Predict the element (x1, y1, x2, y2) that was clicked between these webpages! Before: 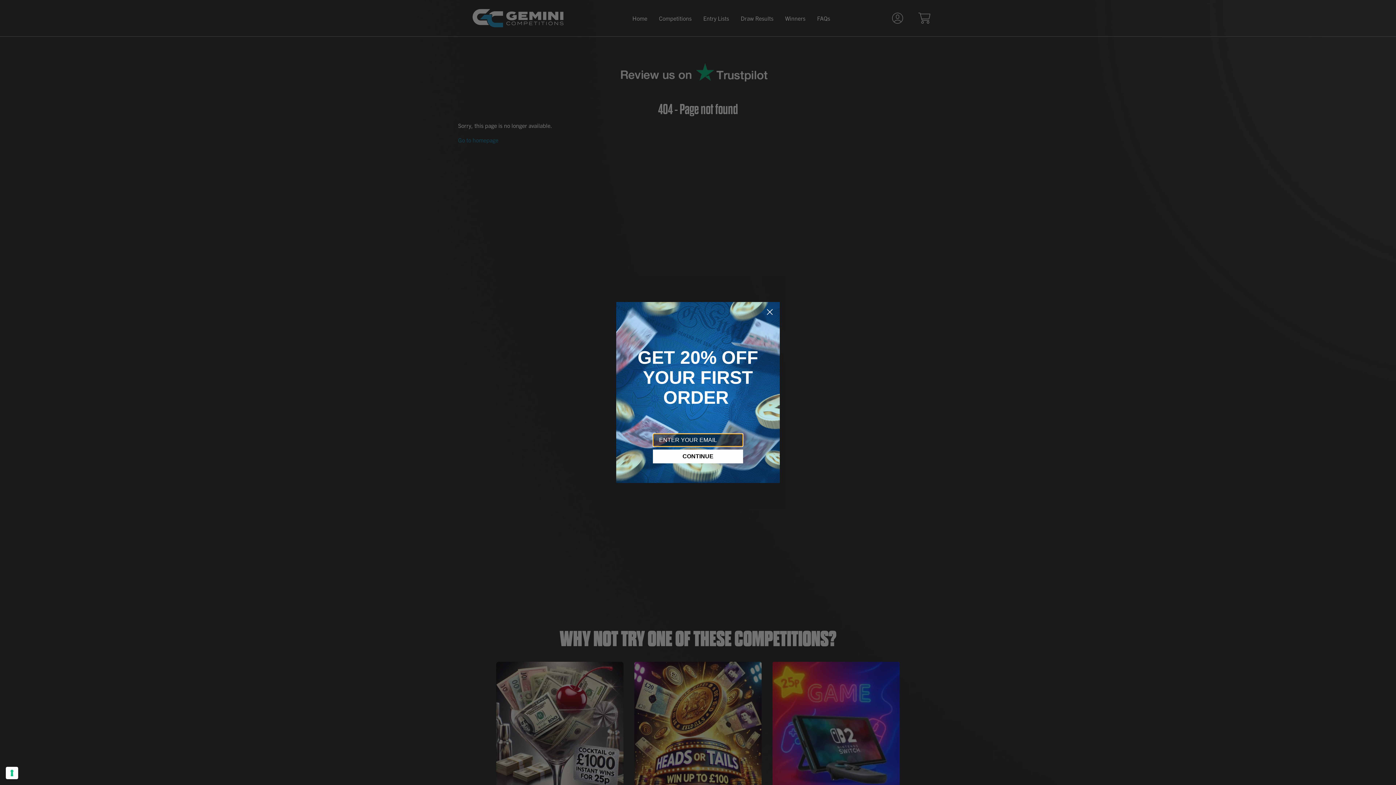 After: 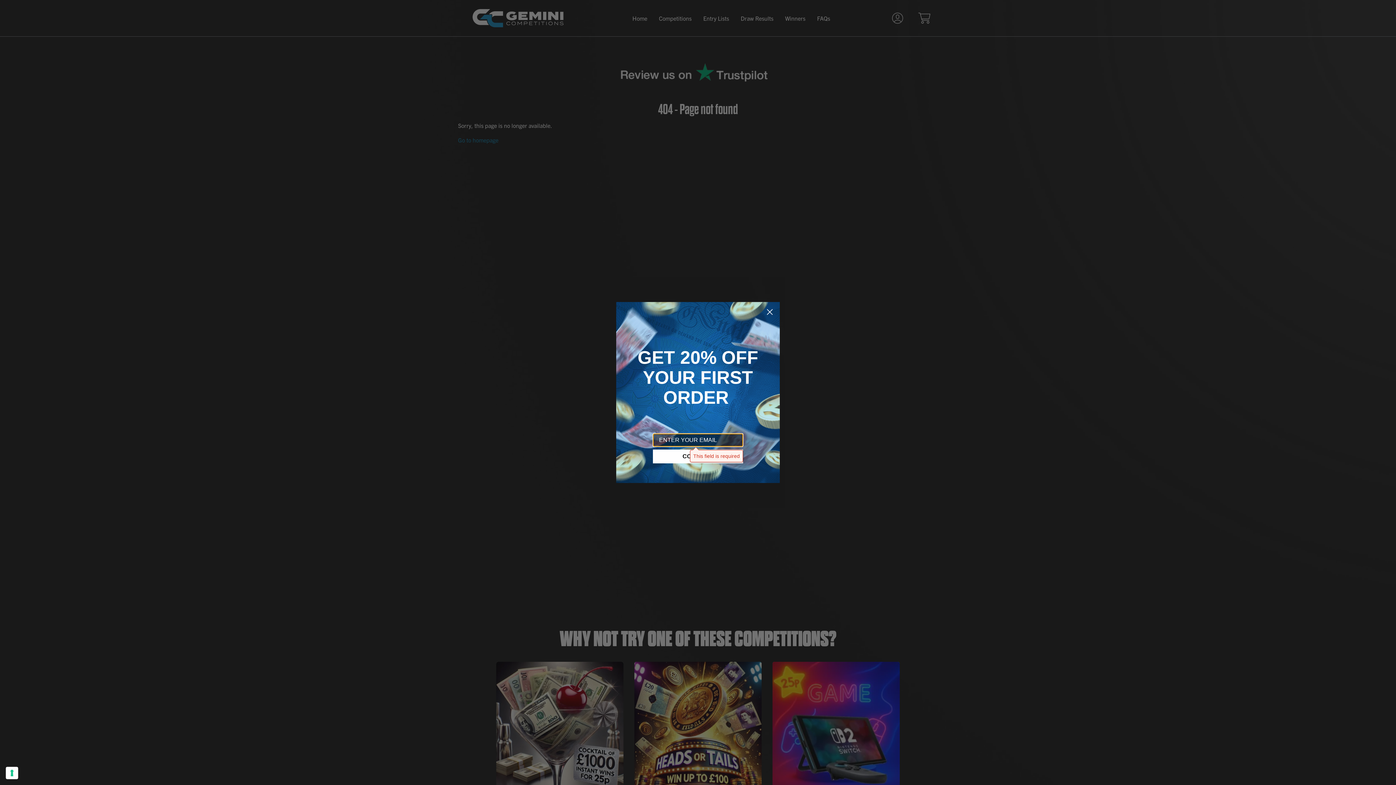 Action: bbox: (653, 469, 743, 483) label: CONTINUE